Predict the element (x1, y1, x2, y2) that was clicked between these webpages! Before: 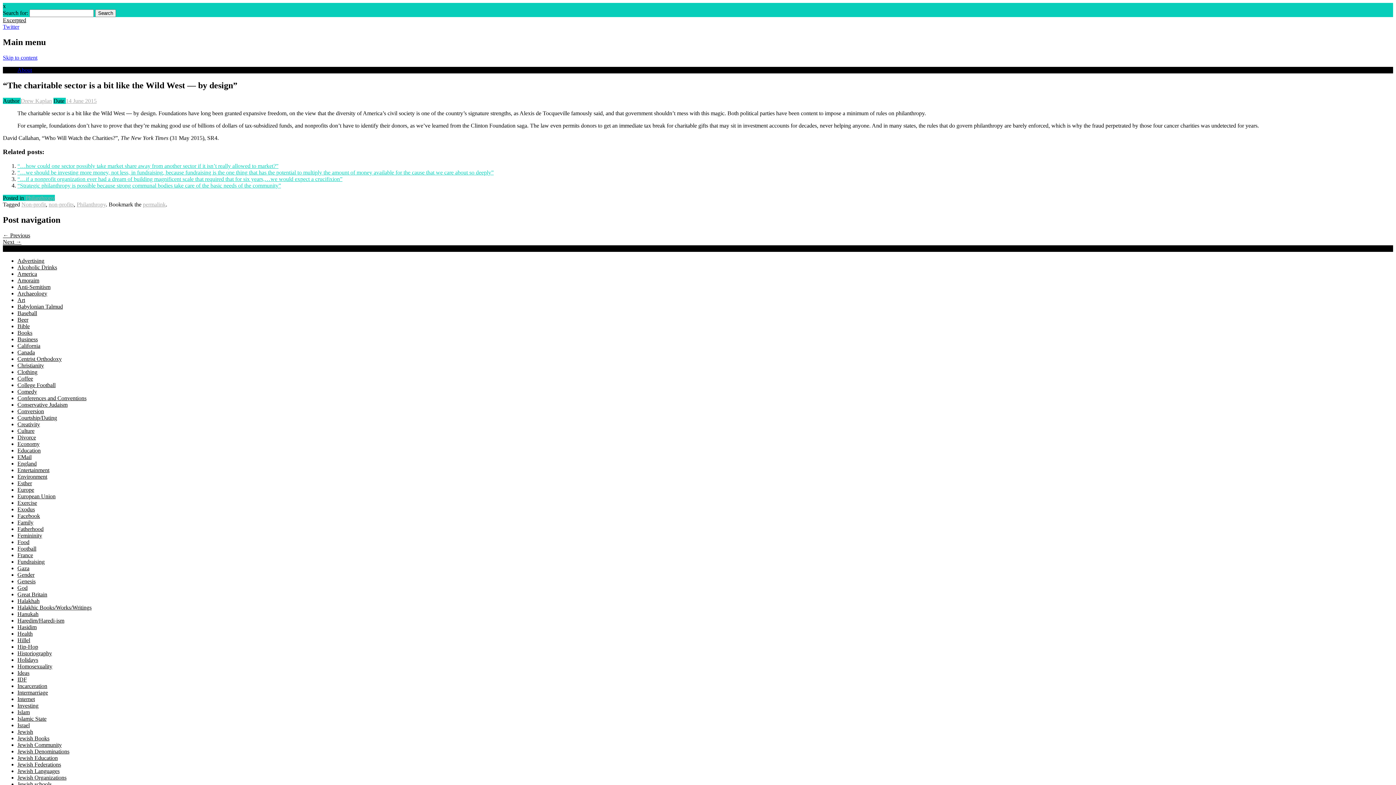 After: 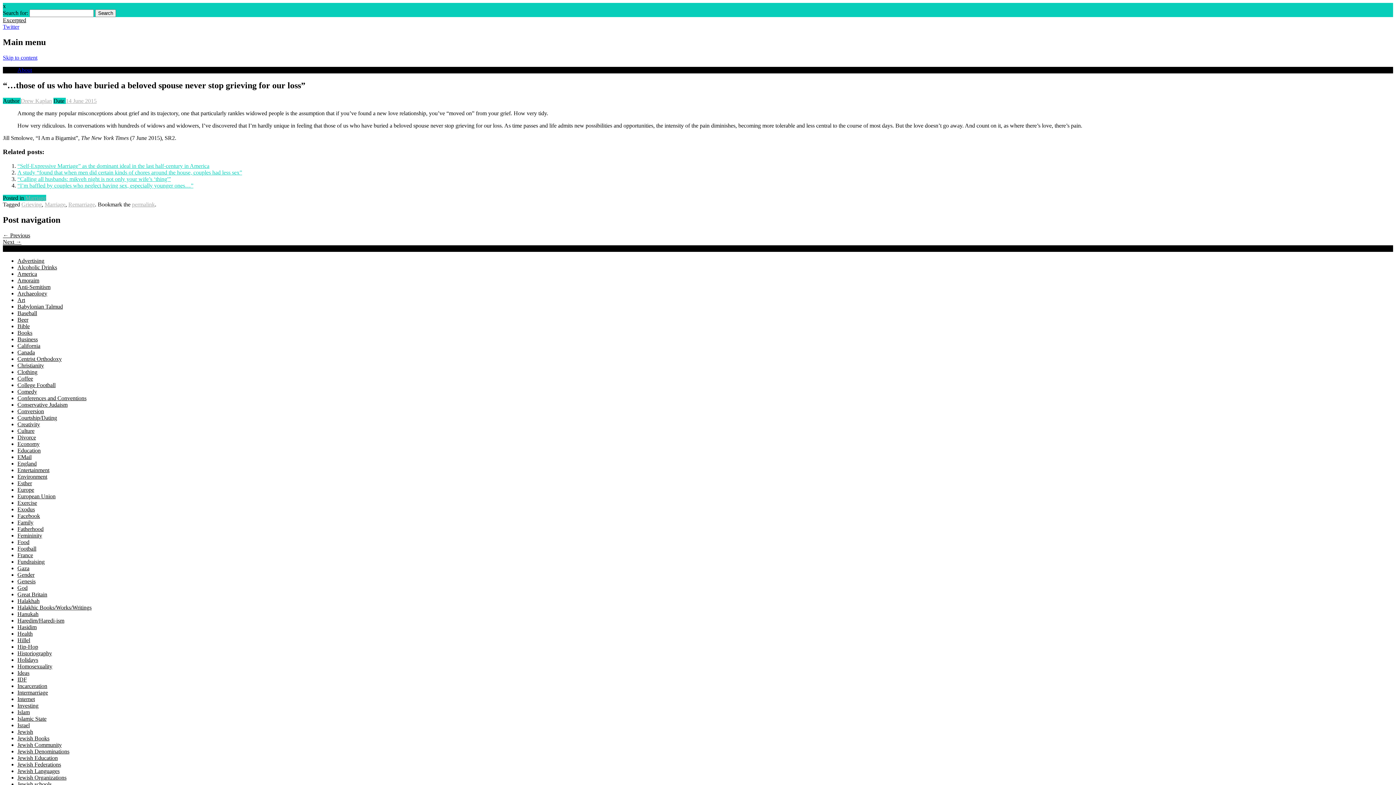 Action: bbox: (2, 238, 21, 245) label: Next →